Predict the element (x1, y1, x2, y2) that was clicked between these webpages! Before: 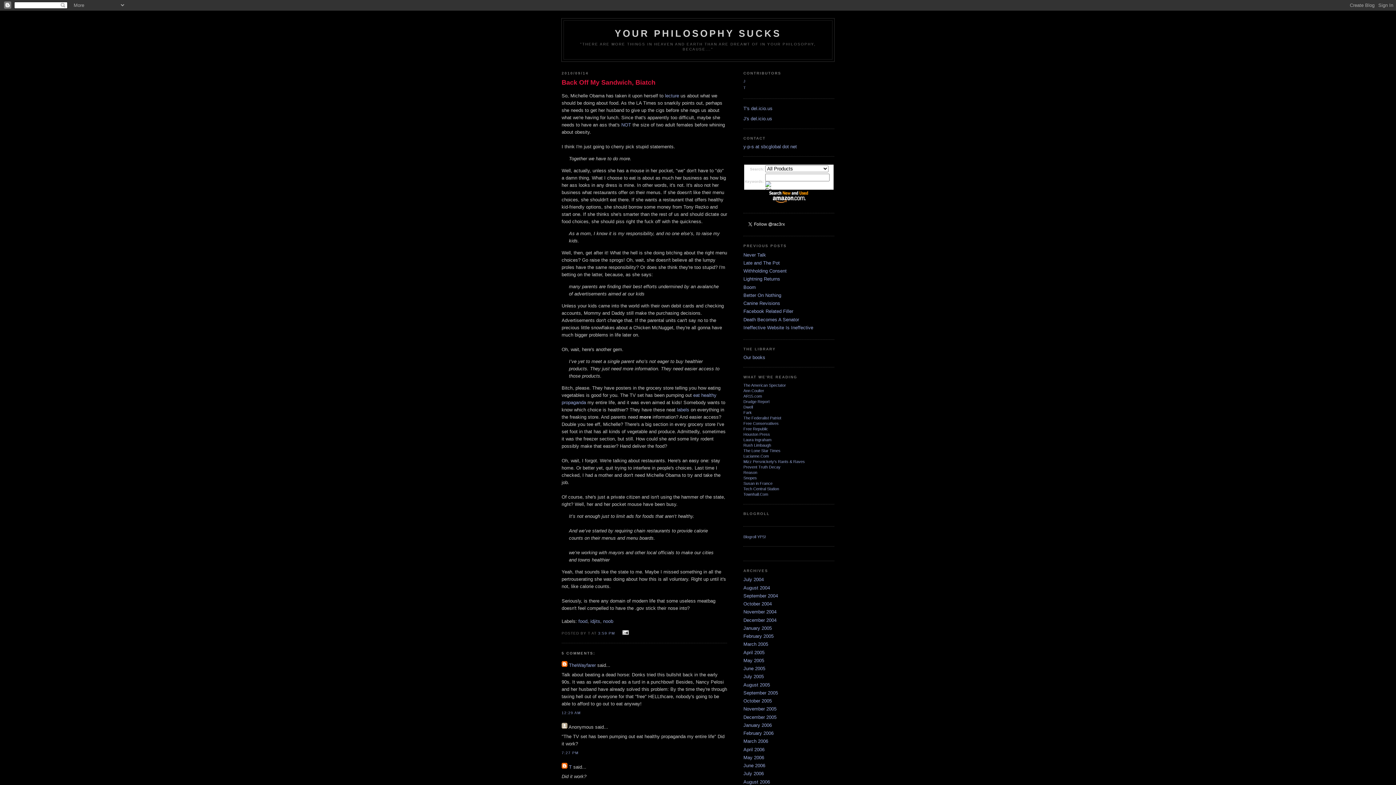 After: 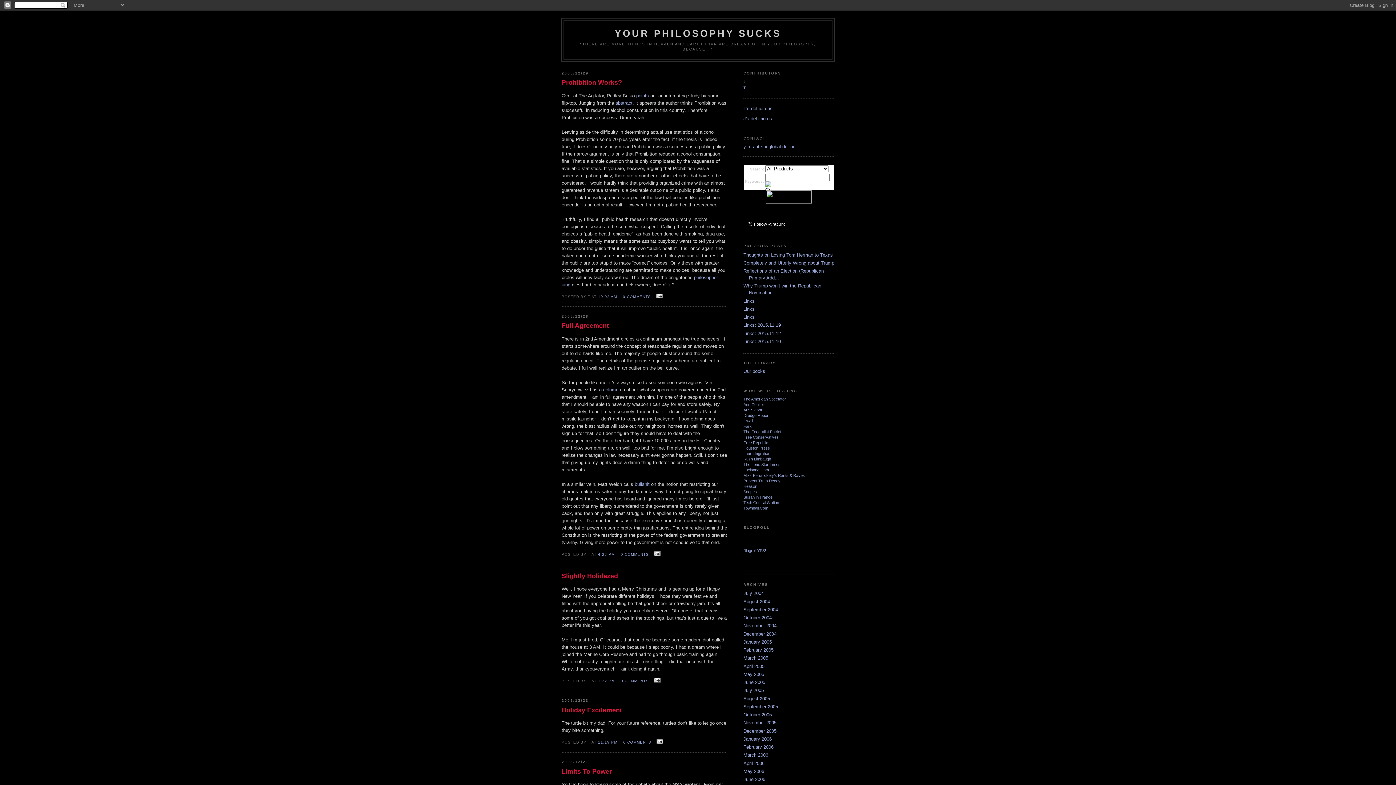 Action: label: December 2005 bbox: (743, 714, 776, 720)